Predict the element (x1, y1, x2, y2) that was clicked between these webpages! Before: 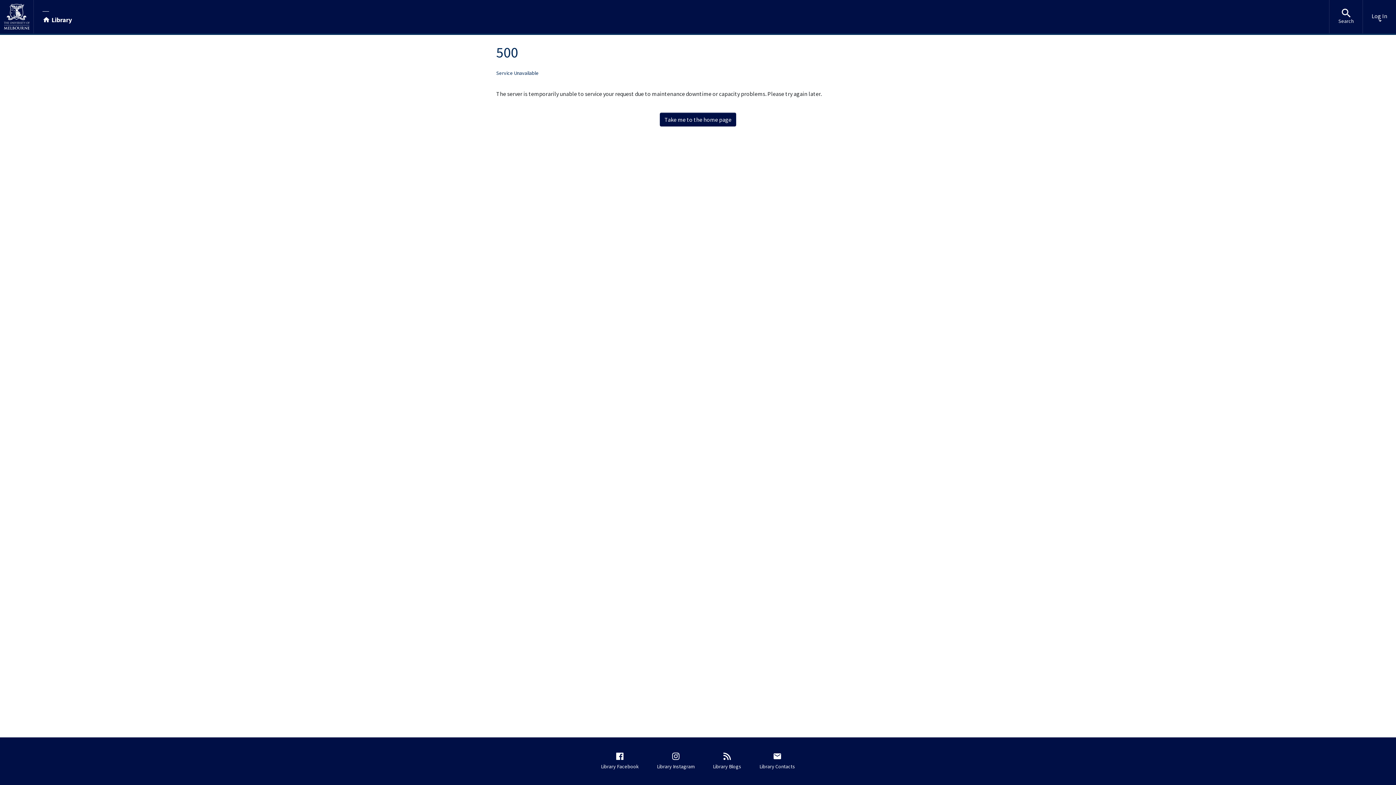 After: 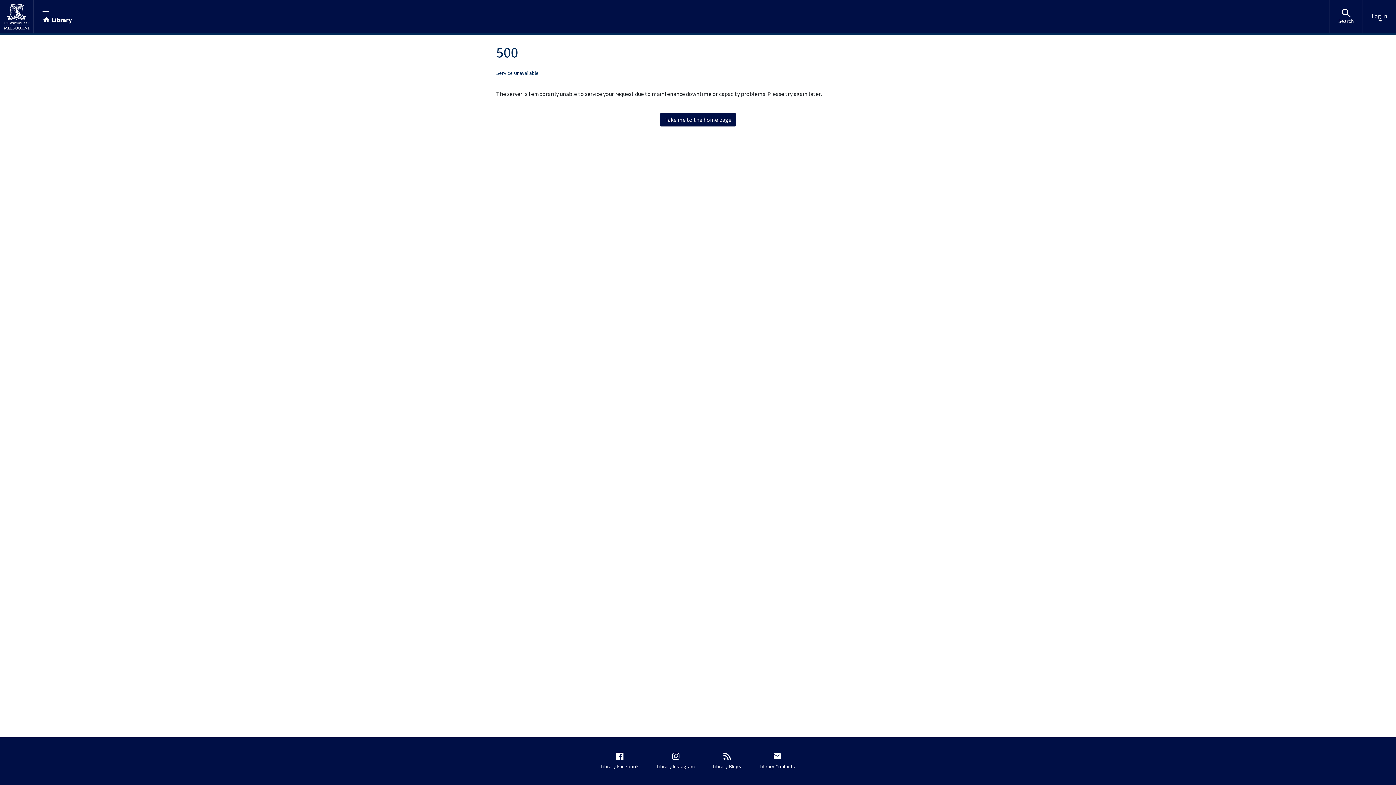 Action: bbox: (660, 112, 736, 126) label: Take me to the home page